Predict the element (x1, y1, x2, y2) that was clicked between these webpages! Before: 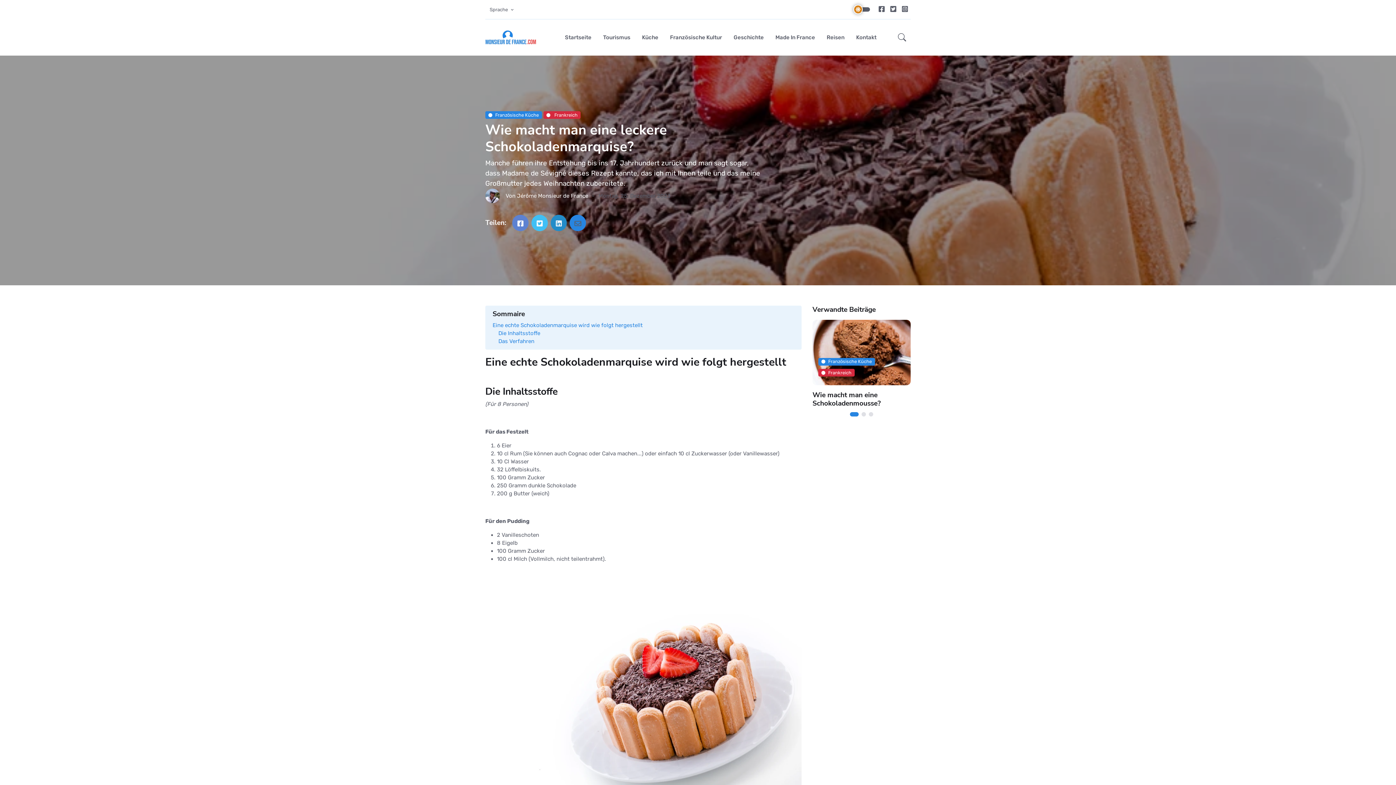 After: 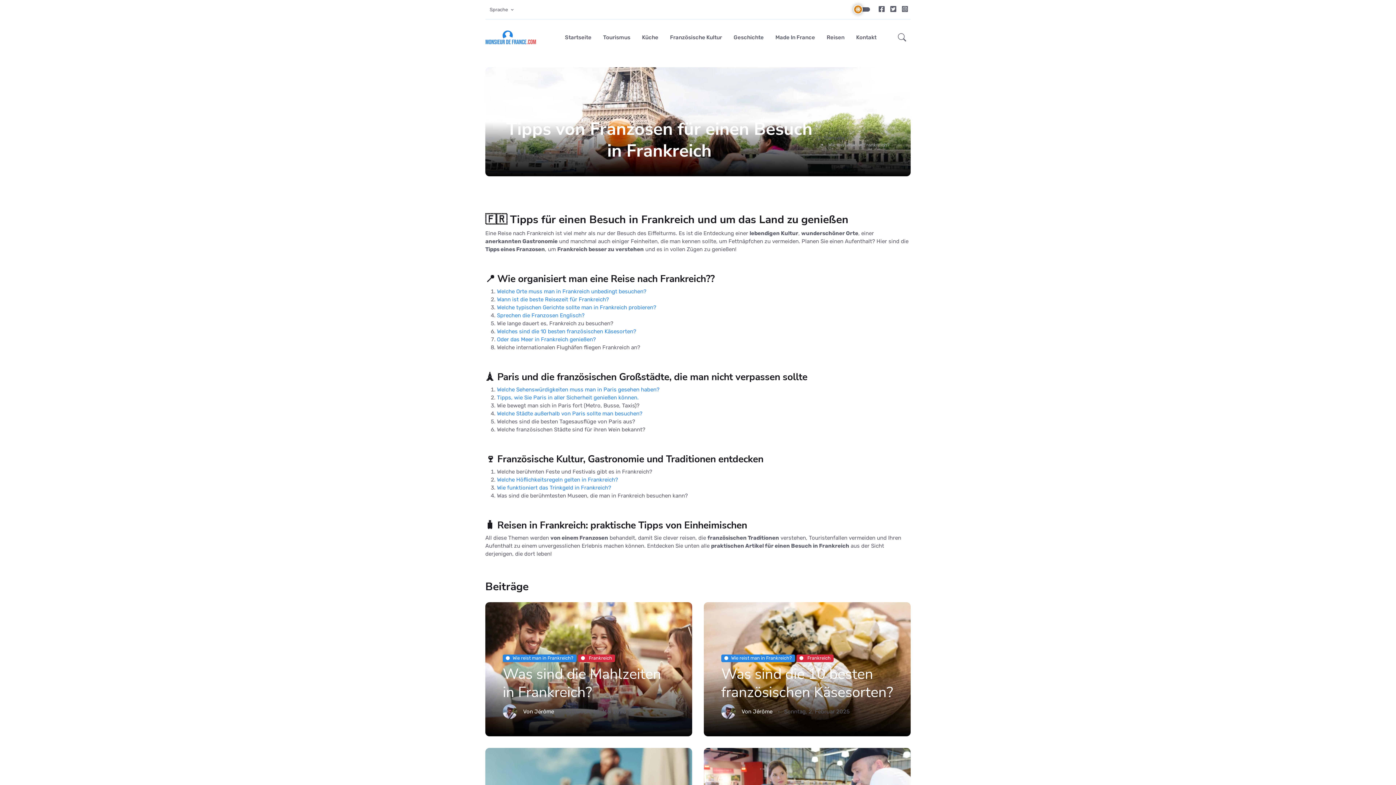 Action: label: Reisen bbox: (821, 21, 850, 53)